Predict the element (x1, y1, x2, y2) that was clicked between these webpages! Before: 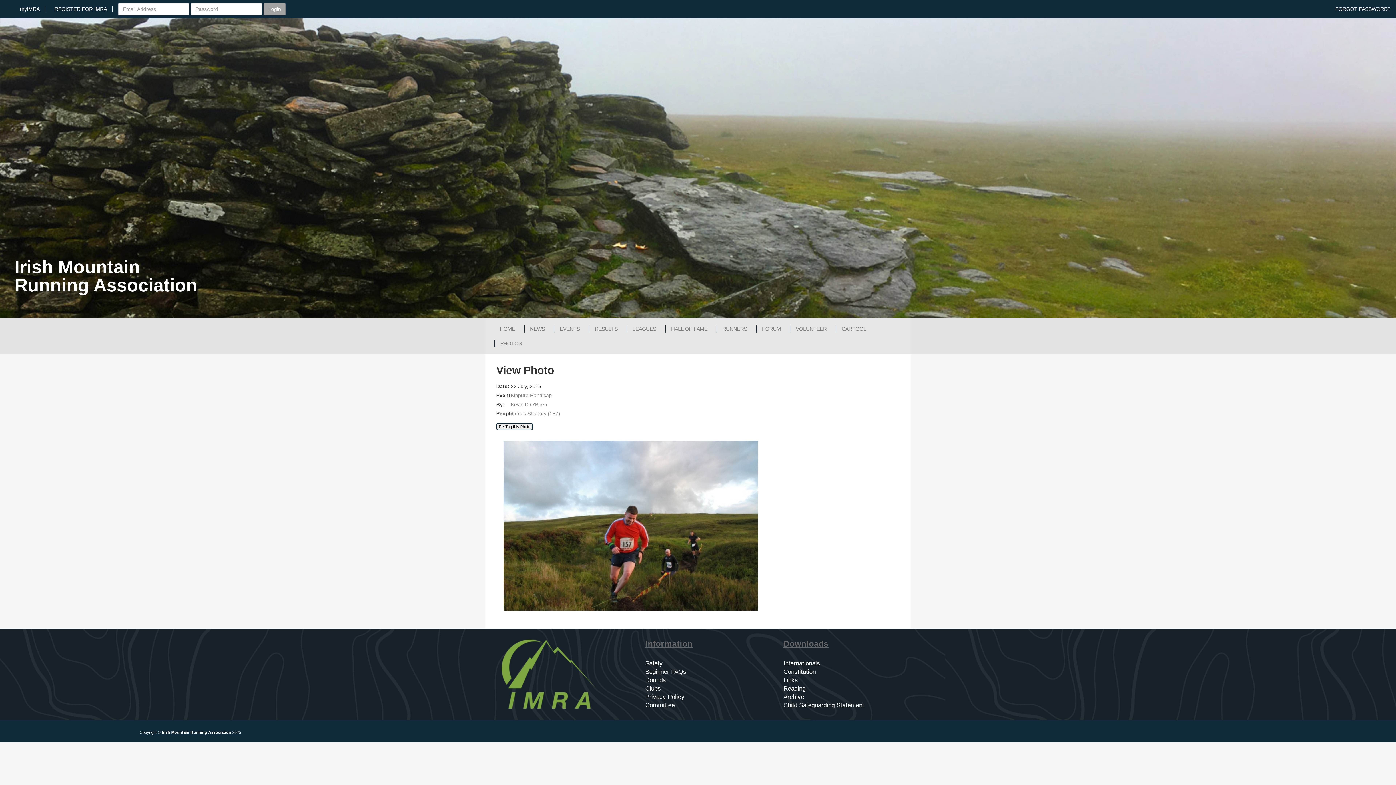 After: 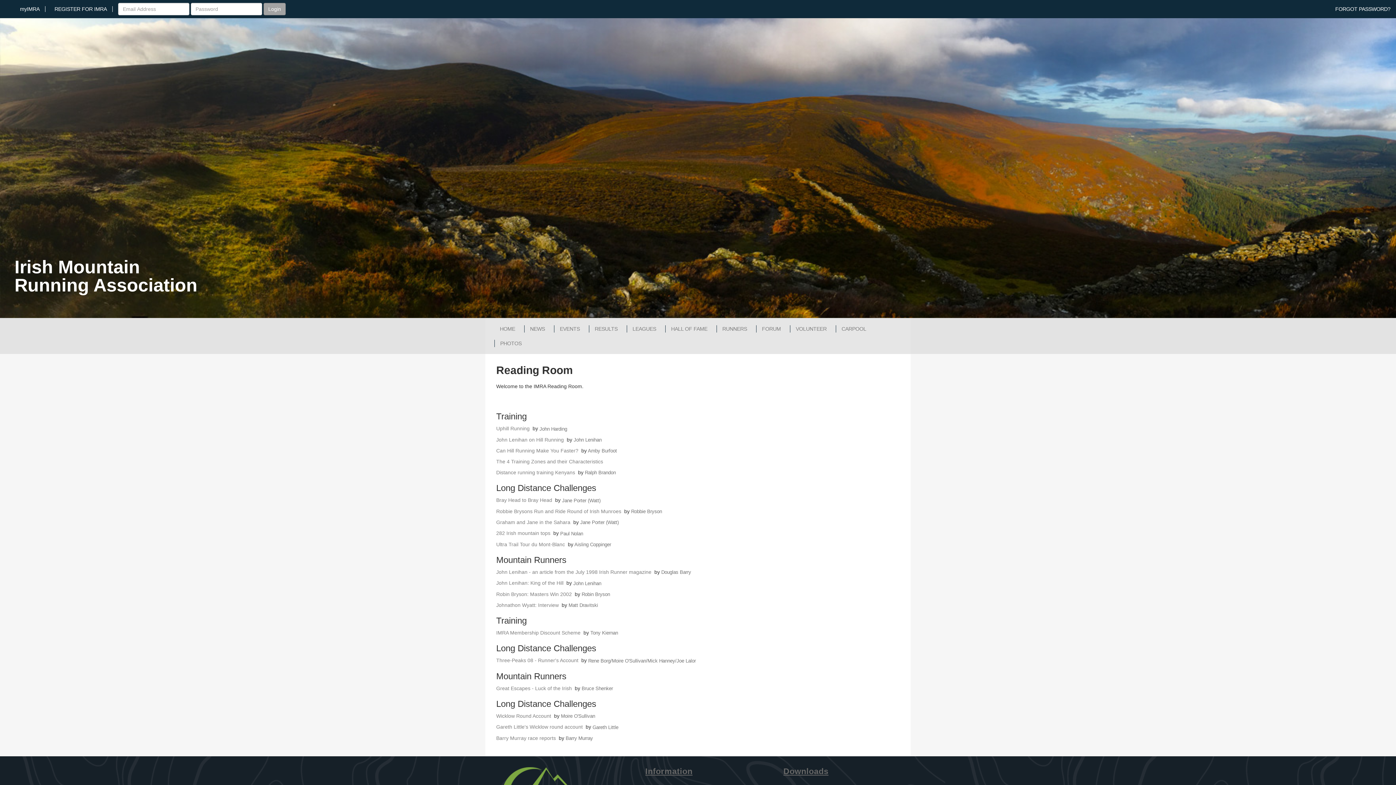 Action: label: Reading bbox: (772, 685, 805, 692)